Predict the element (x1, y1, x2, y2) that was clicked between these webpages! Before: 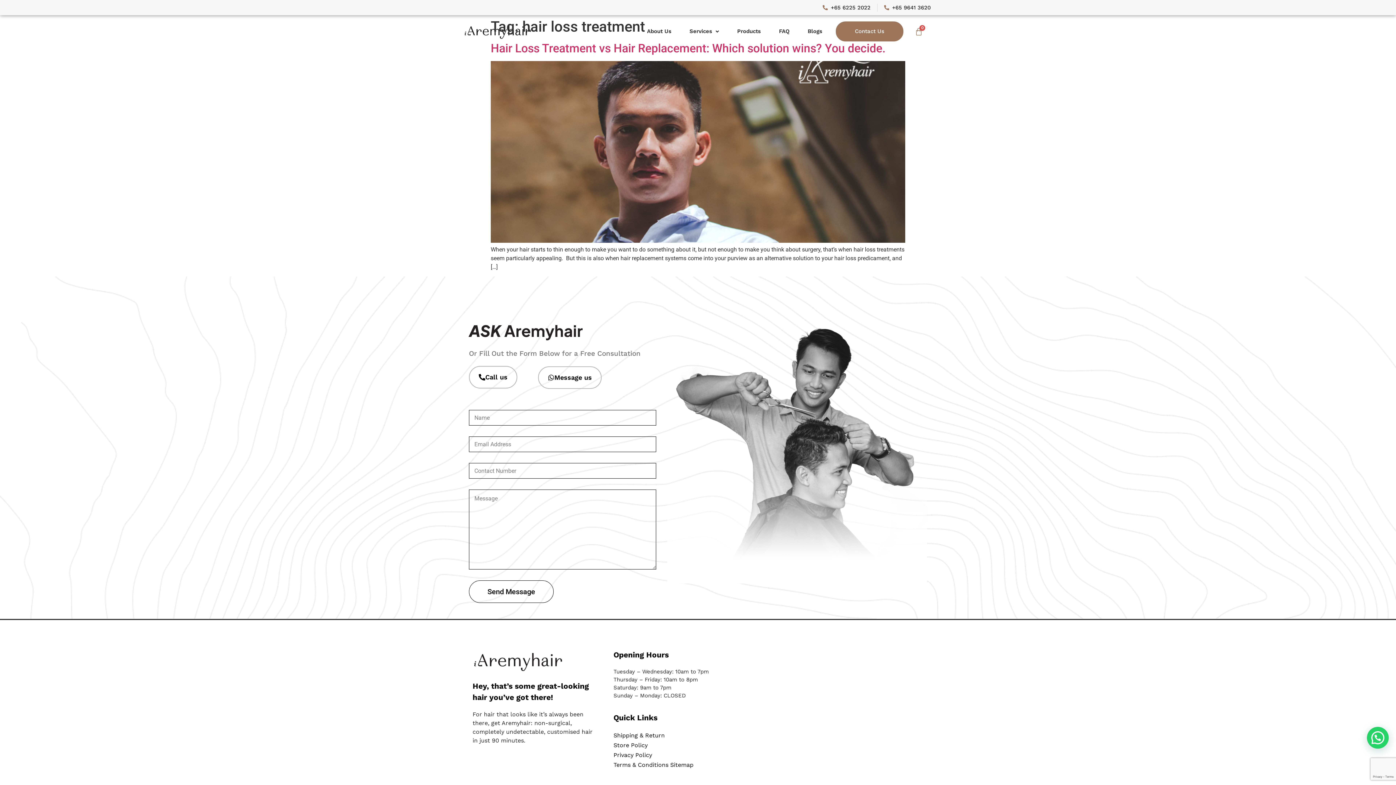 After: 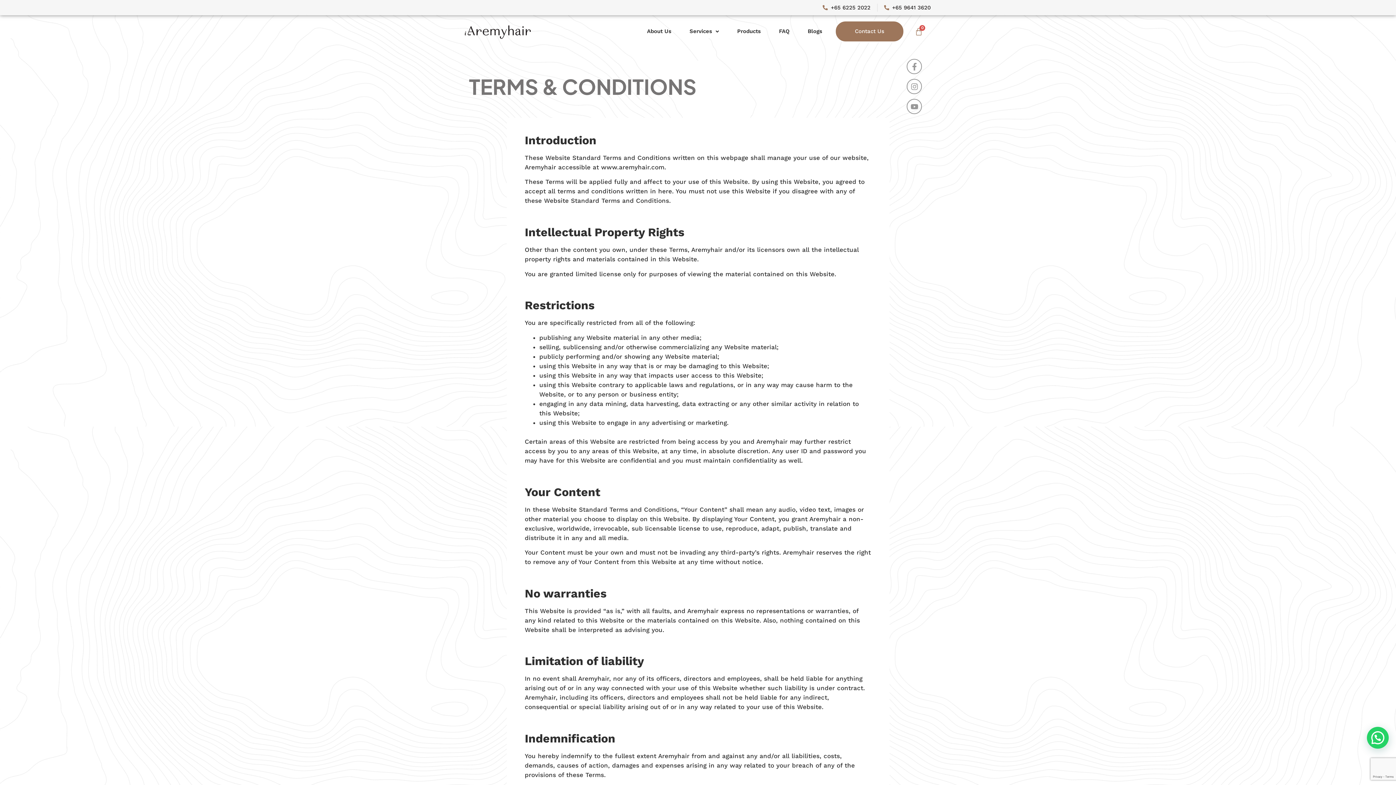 Action: bbox: (613, 761, 693, 768) label: Terms & Conditions Sitemap